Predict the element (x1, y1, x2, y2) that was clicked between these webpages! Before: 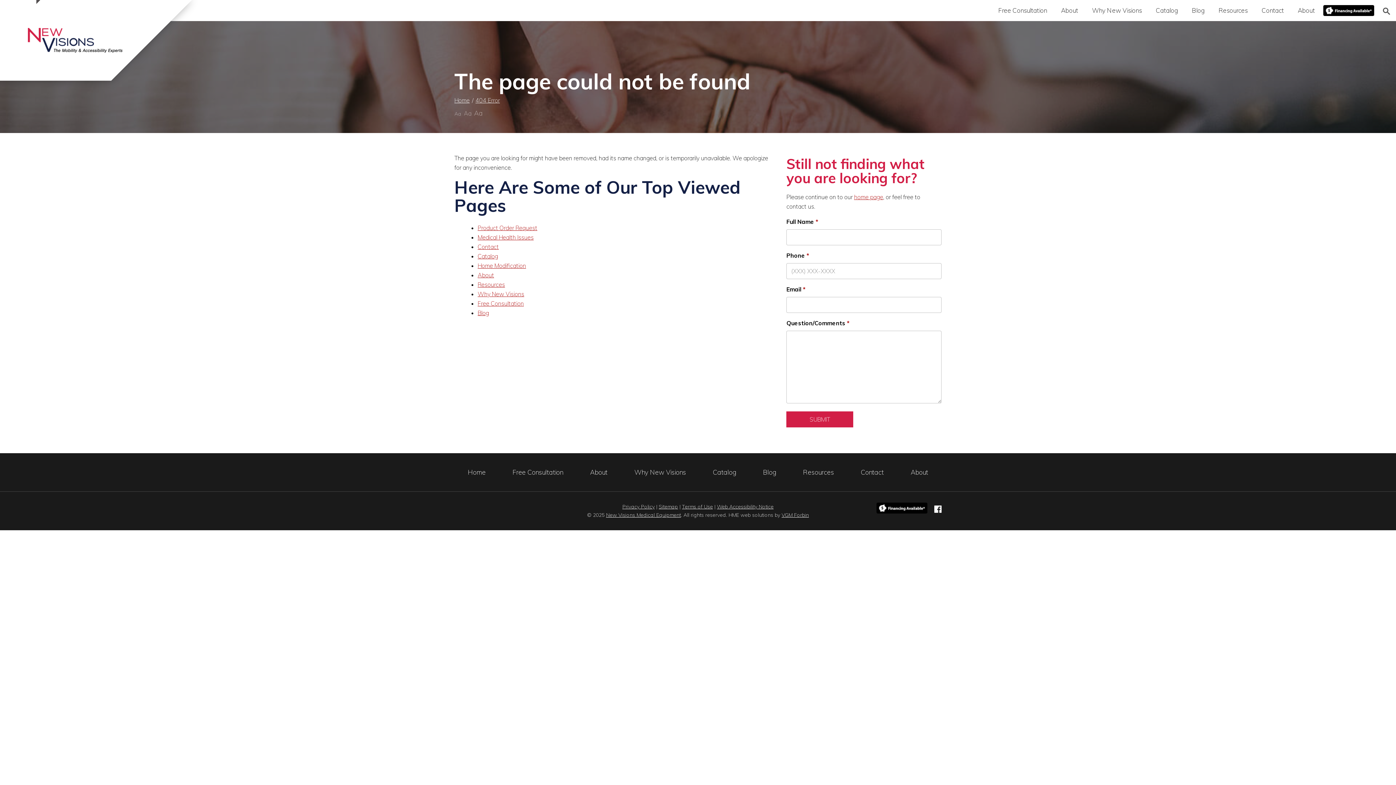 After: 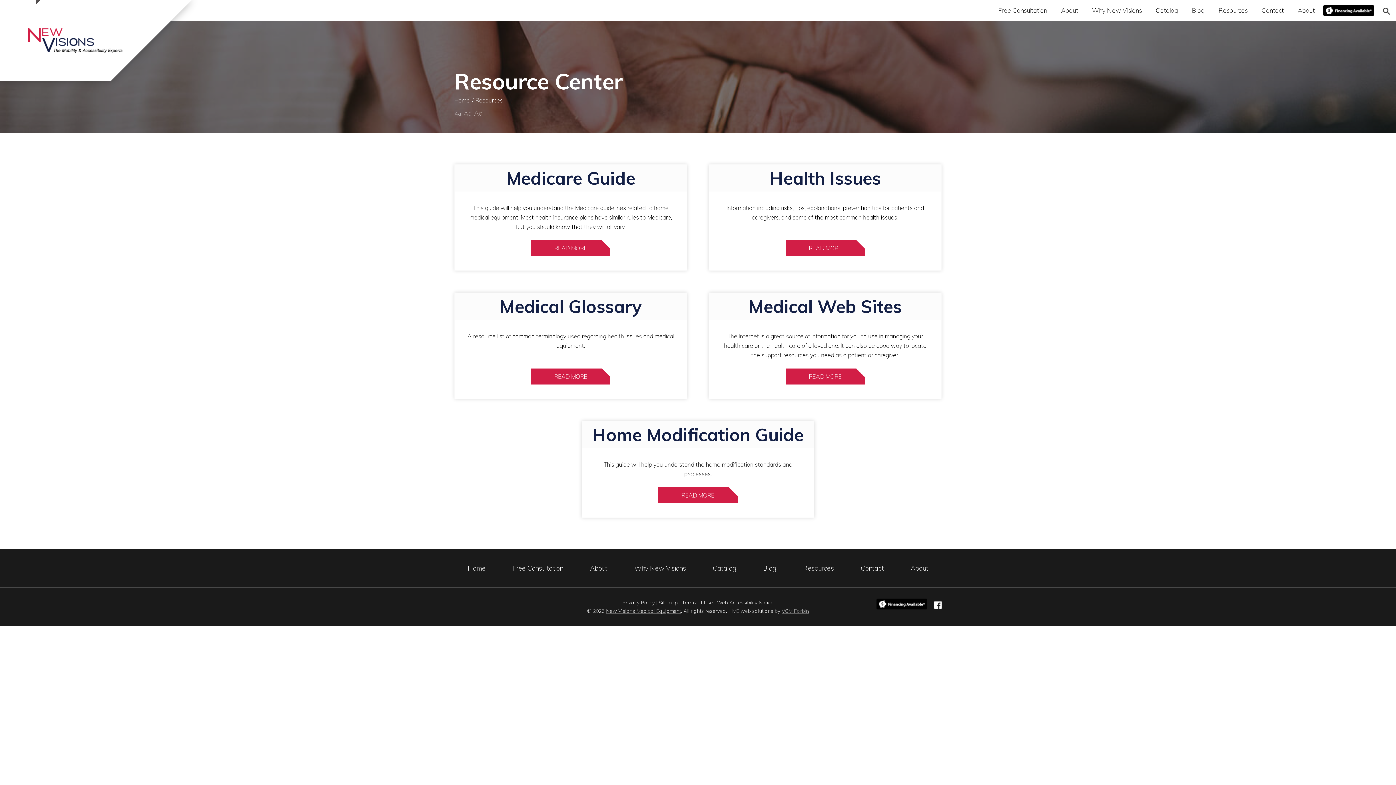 Action: bbox: (477, 281, 505, 288) label: Resources